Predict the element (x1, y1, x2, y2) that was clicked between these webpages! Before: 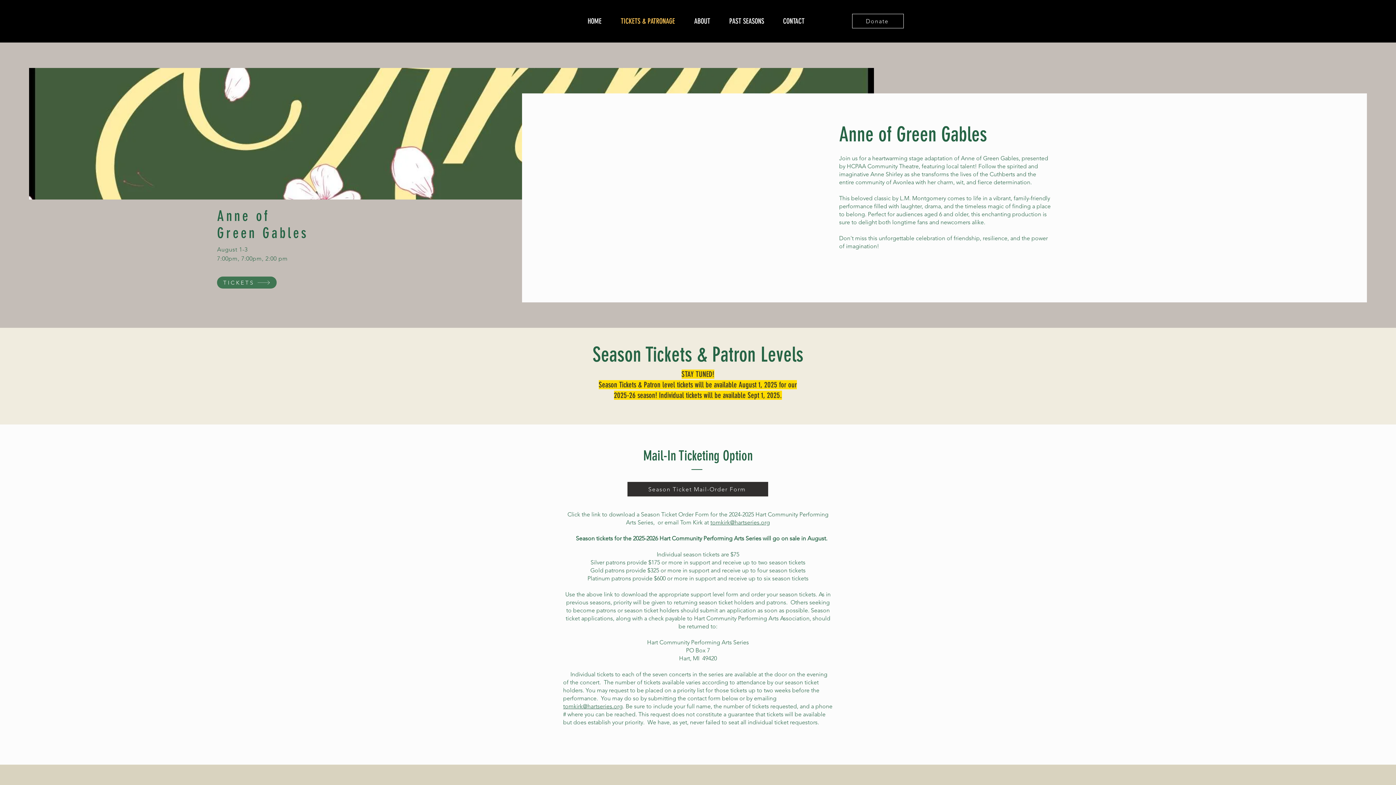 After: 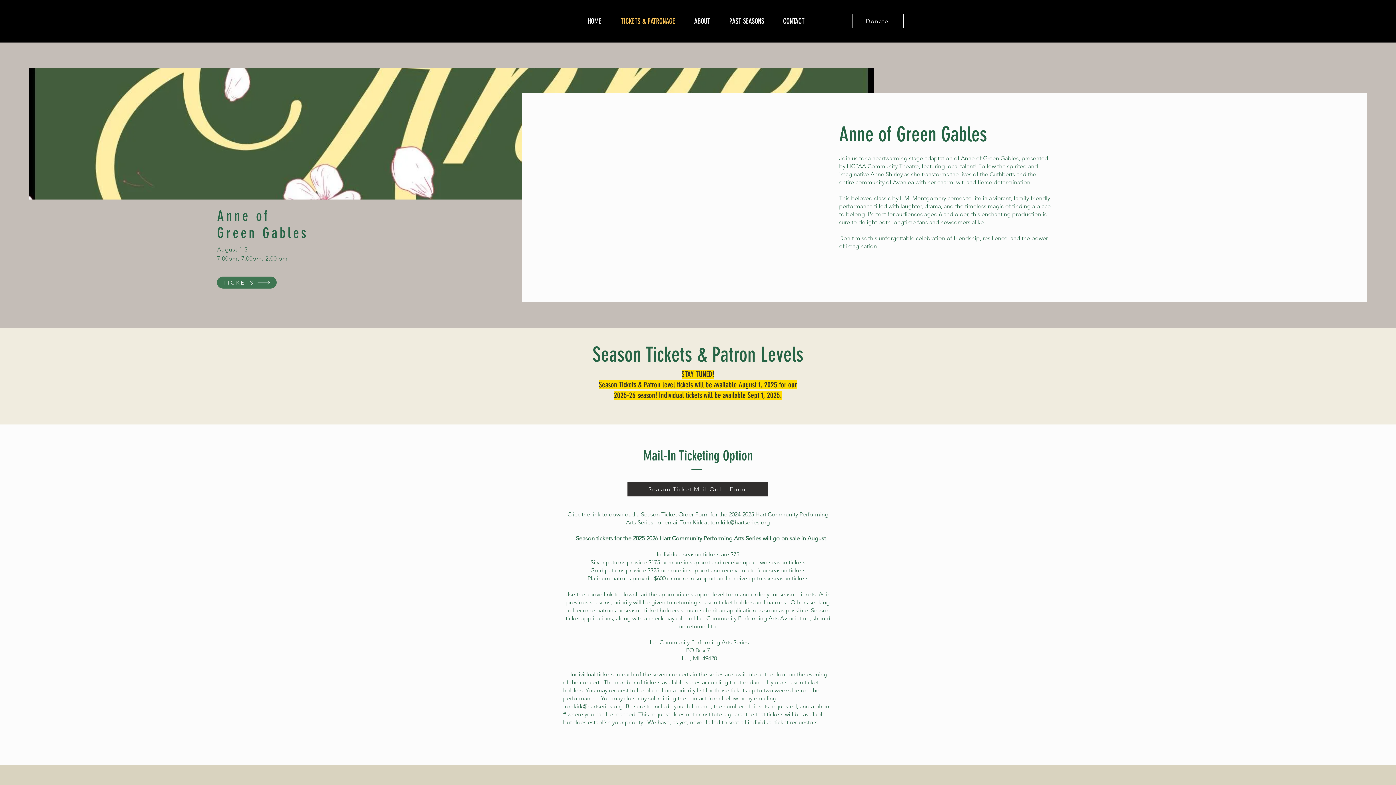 Action: label: tomkirk@hartseries.org bbox: (710, 519, 770, 526)